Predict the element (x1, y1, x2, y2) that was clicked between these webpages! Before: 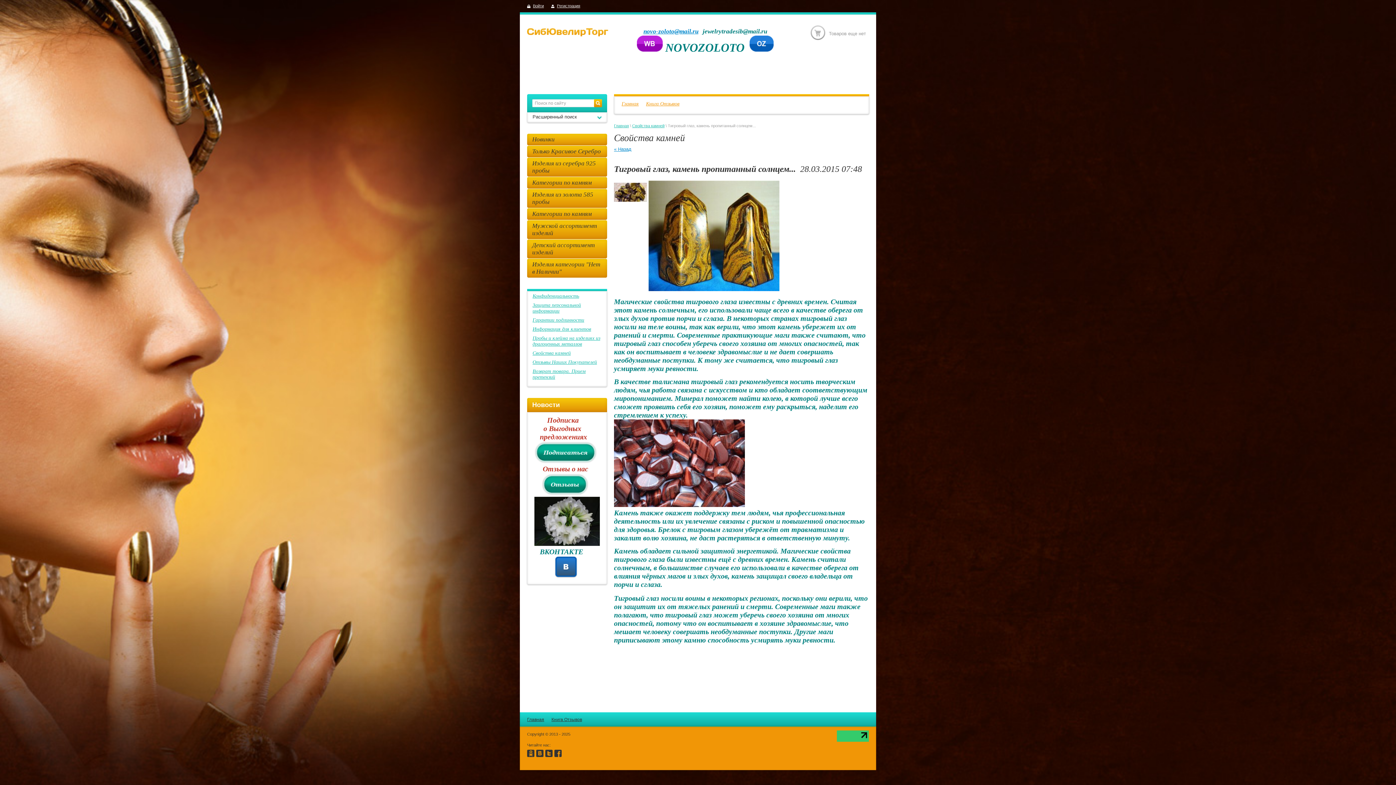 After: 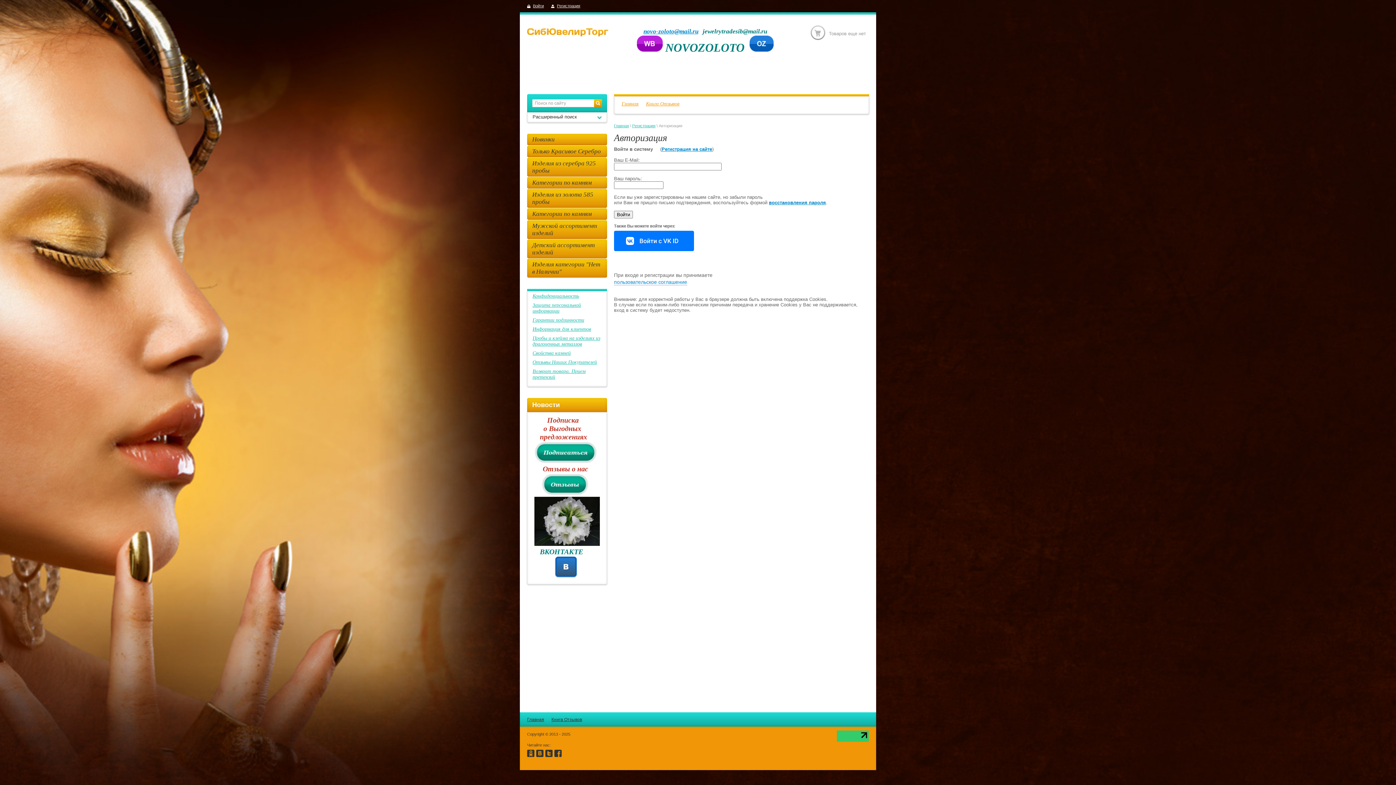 Action: label: Войти bbox: (527, 3, 544, 8)